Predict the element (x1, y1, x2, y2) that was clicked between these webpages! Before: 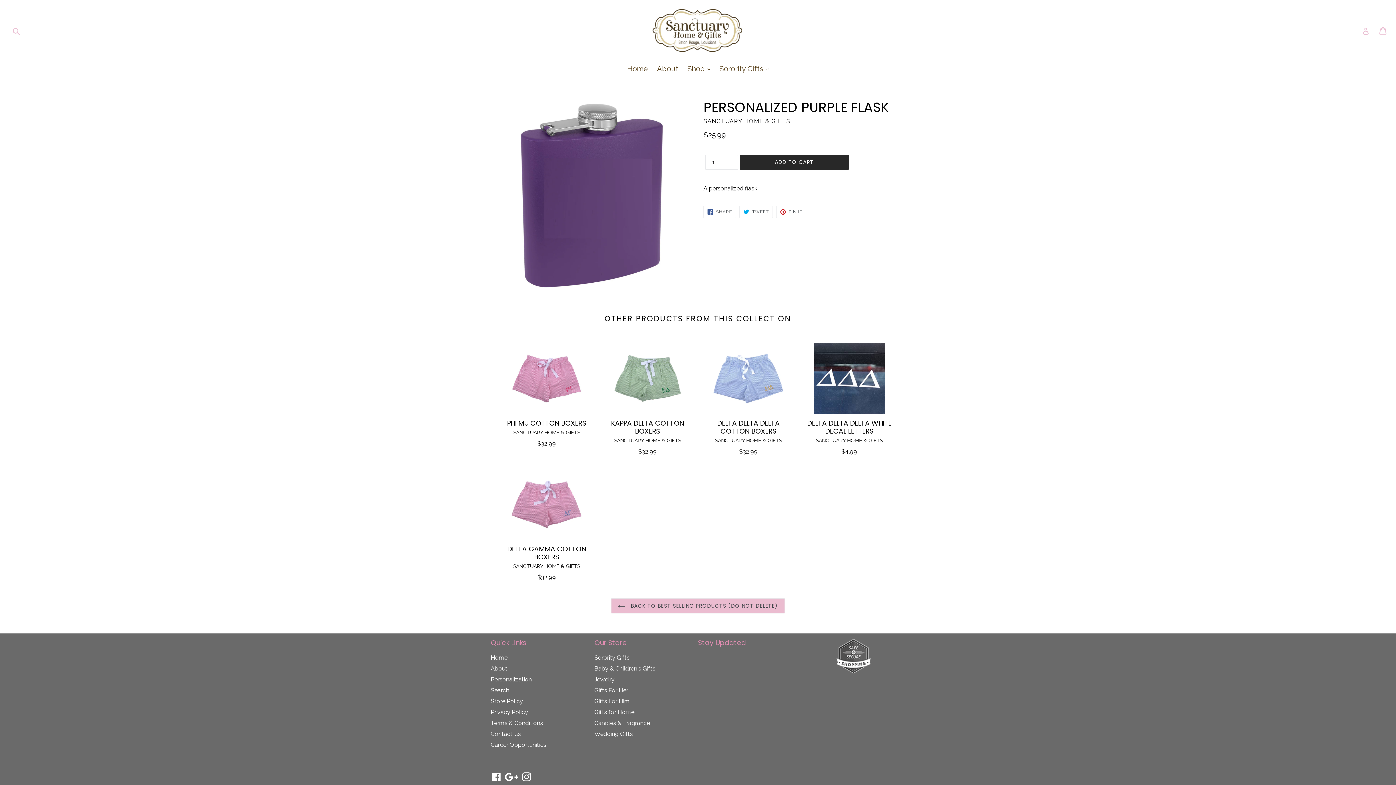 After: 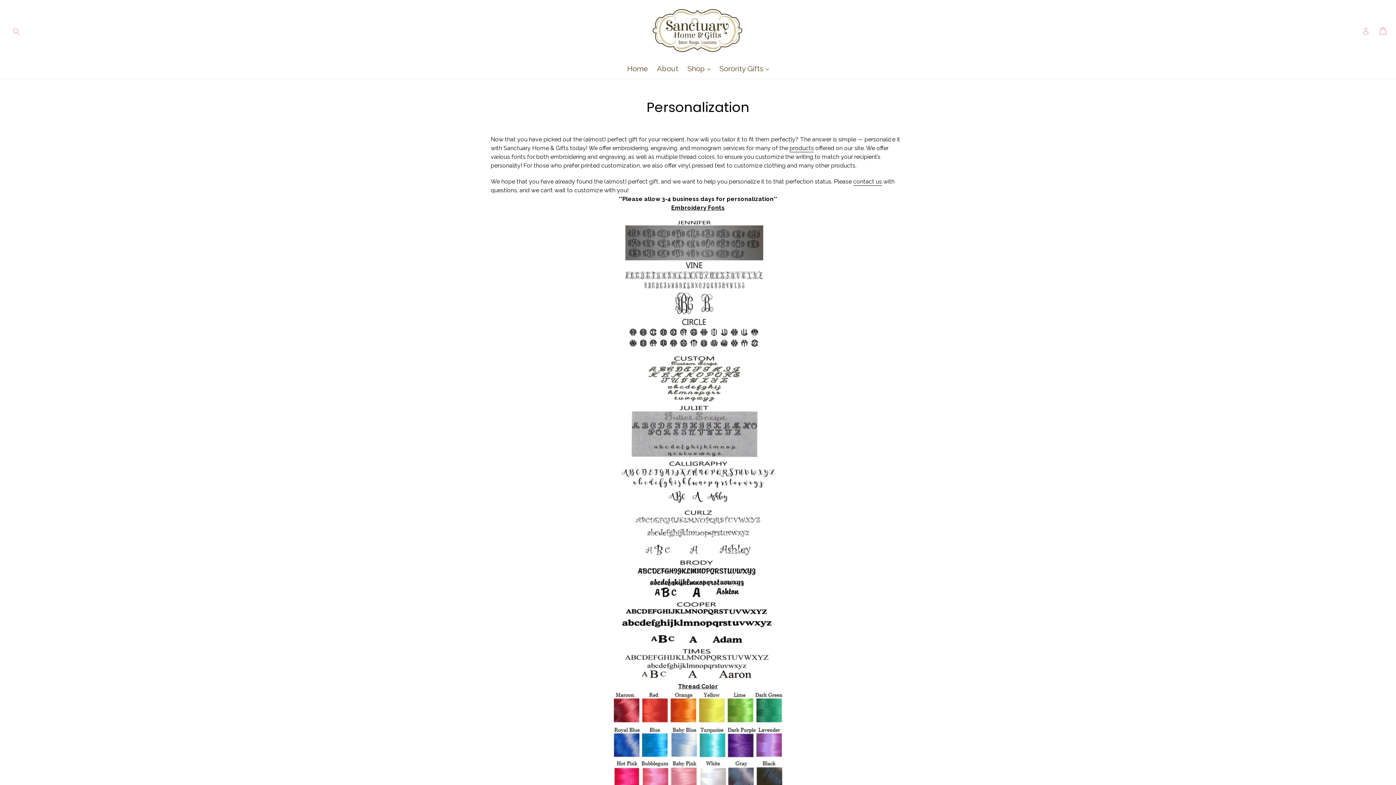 Action: bbox: (490, 676, 532, 683) label: Personalization